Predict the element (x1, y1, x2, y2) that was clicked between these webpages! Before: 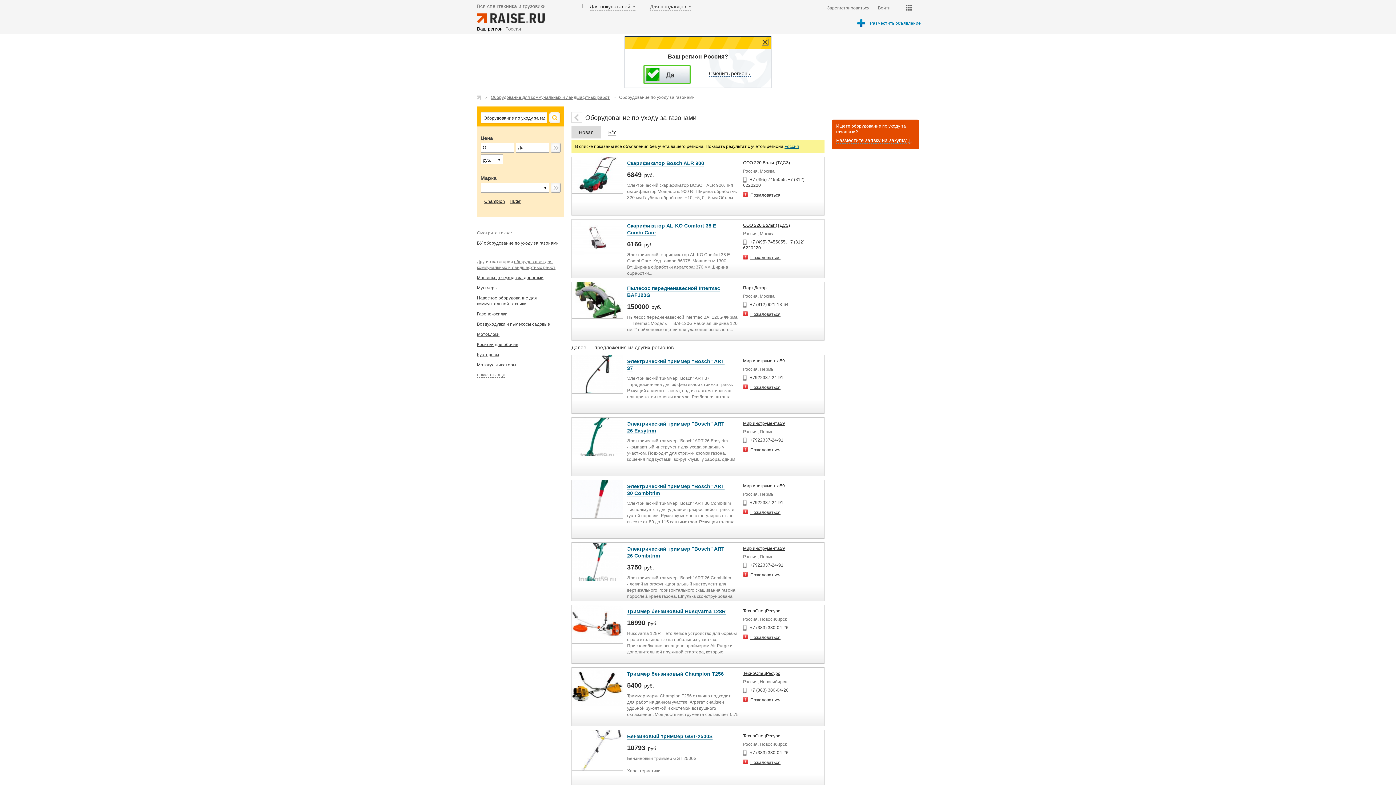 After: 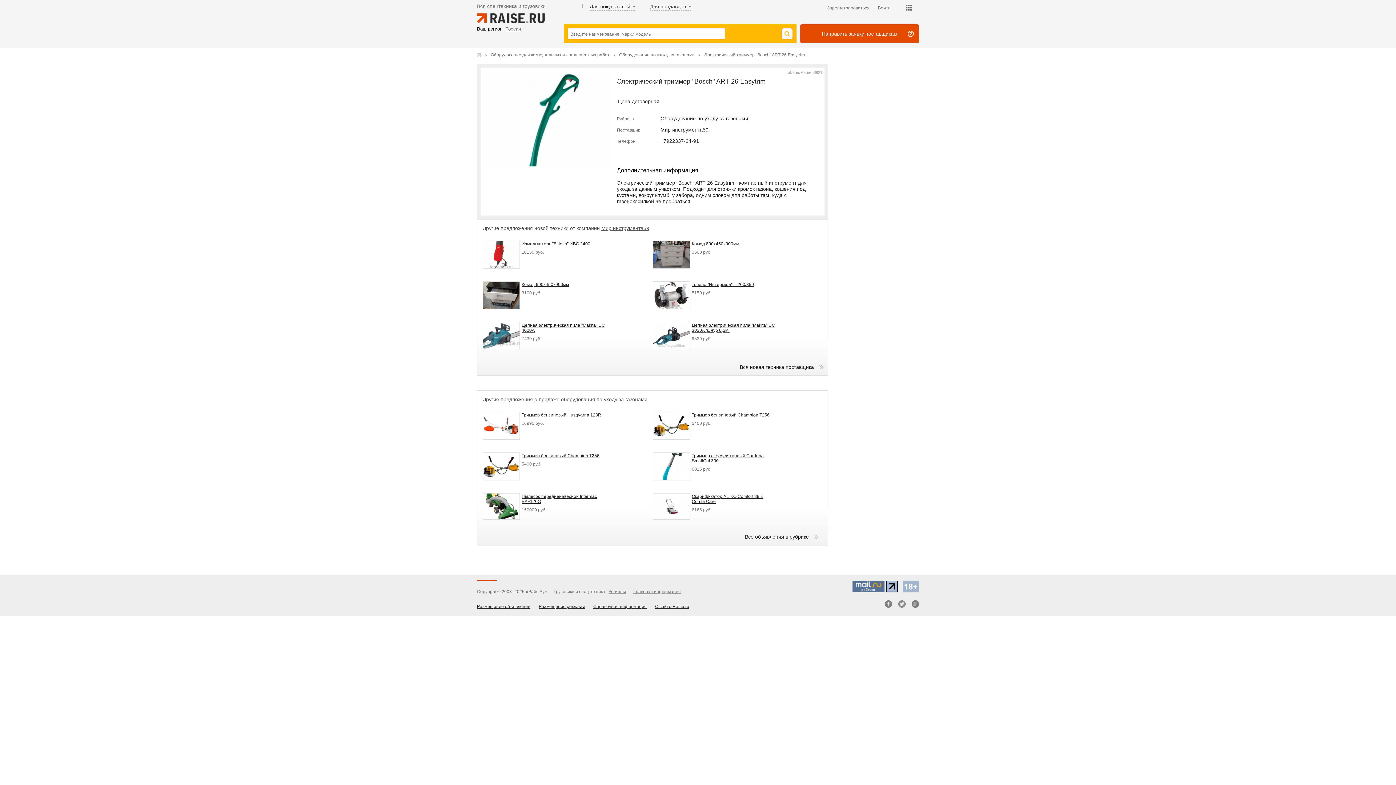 Action: bbox: (572, 417, 623, 456)